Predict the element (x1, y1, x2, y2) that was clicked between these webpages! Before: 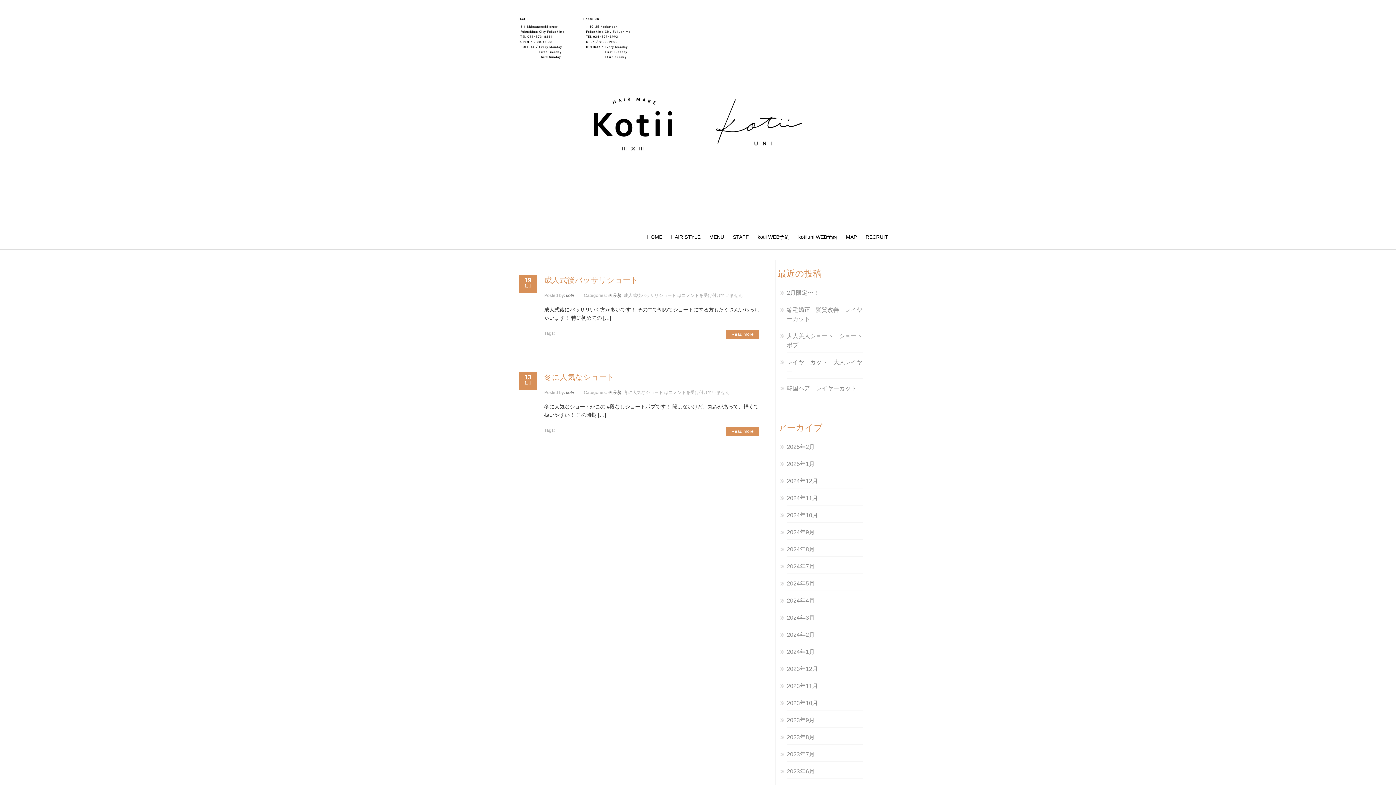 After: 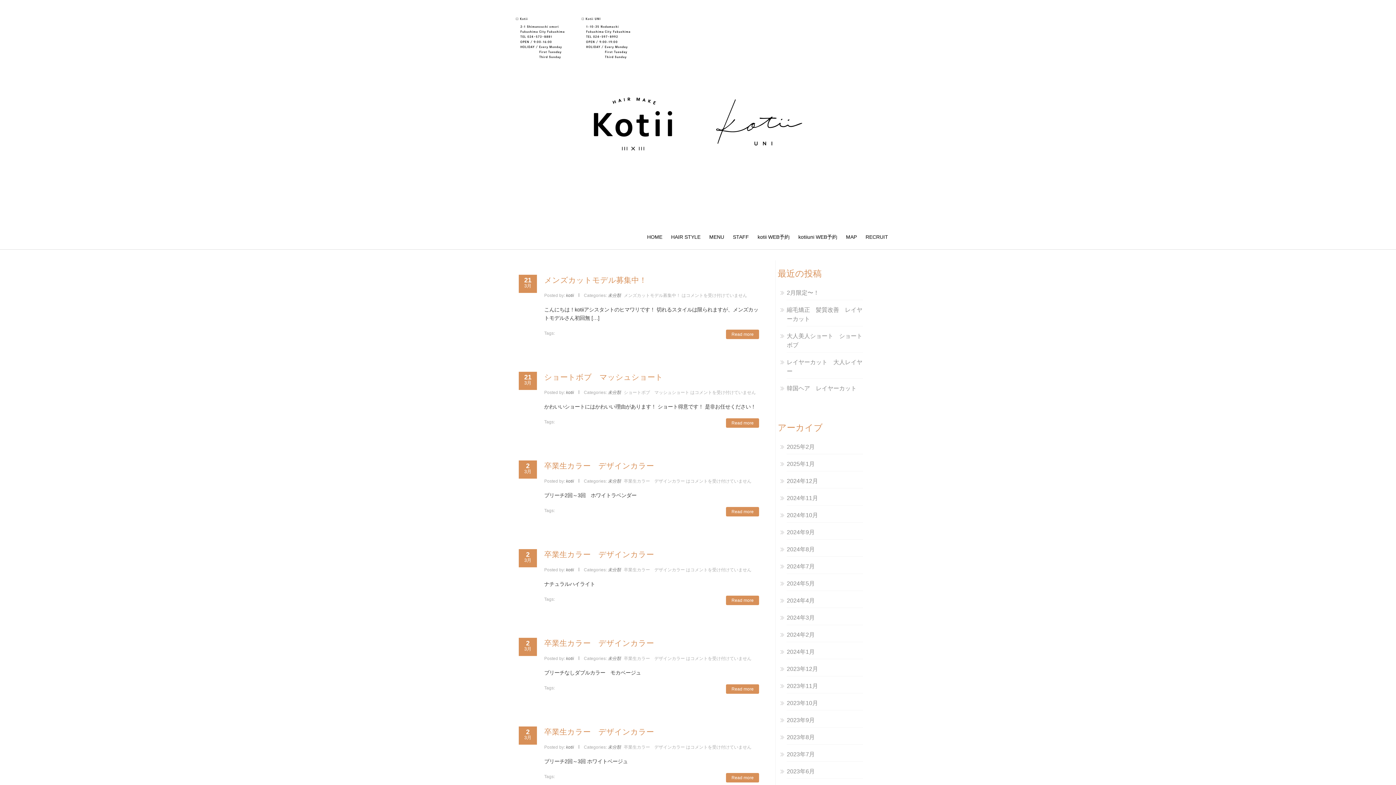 Action: label: 2024年3月 bbox: (786, 614, 814, 620)